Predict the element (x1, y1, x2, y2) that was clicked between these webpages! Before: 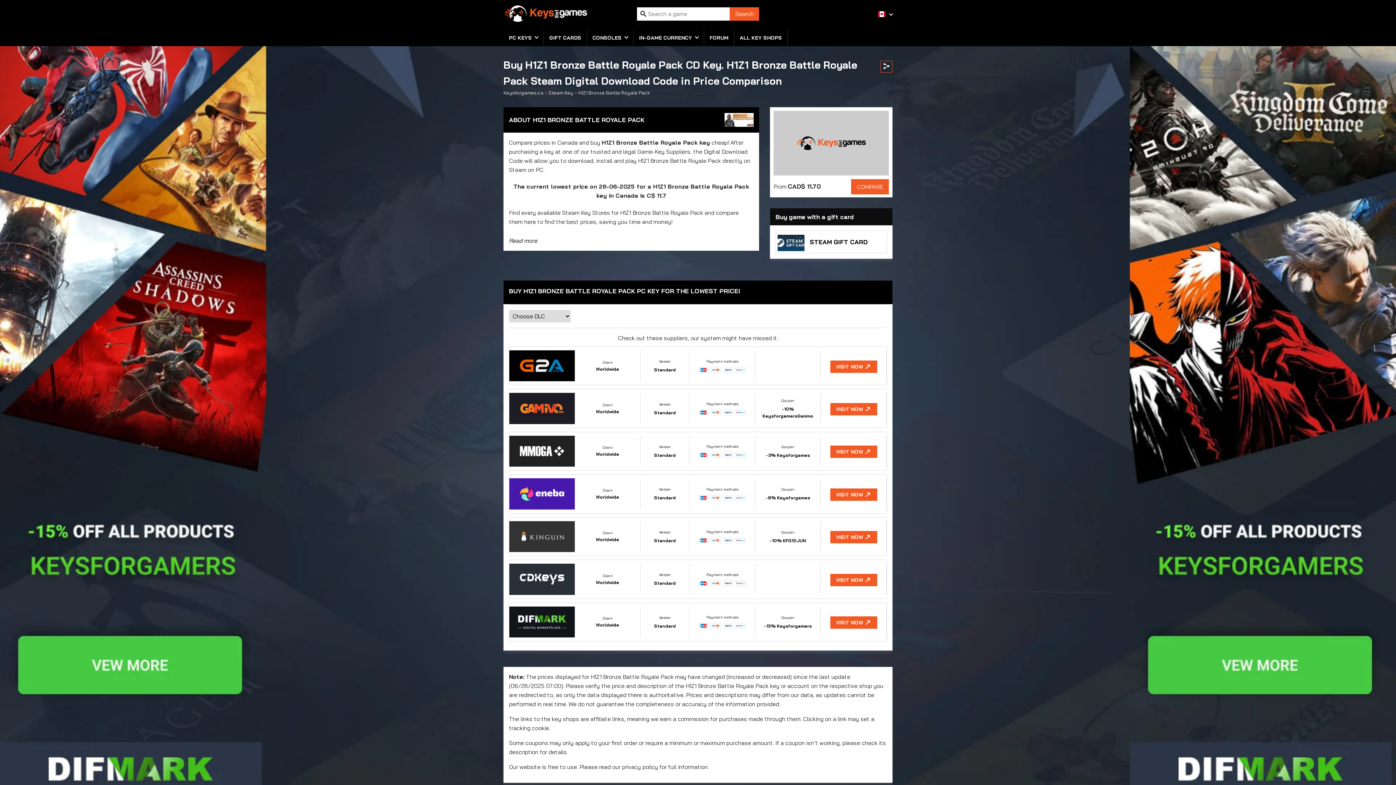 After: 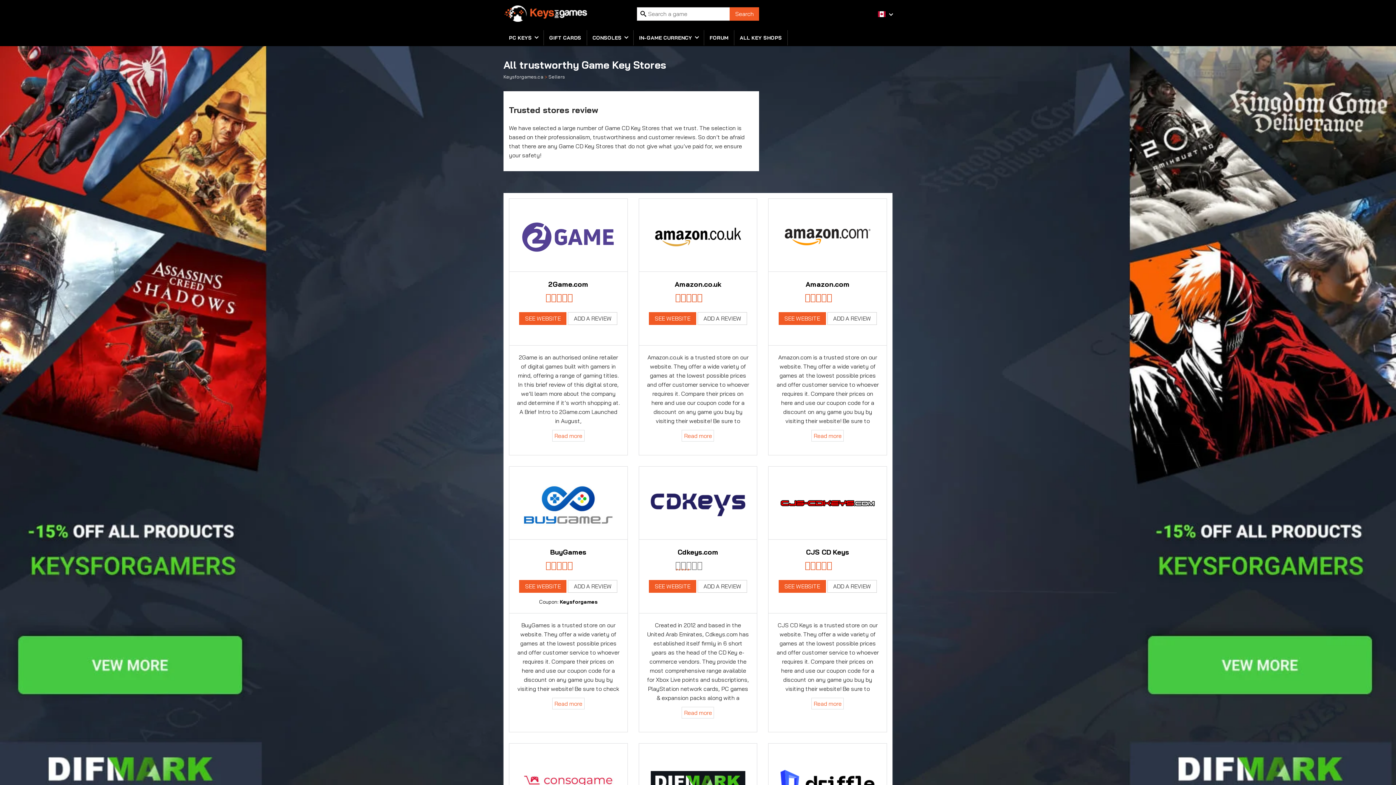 Action: label: ALL KEY SHOPS bbox: (734, 30, 787, 45)